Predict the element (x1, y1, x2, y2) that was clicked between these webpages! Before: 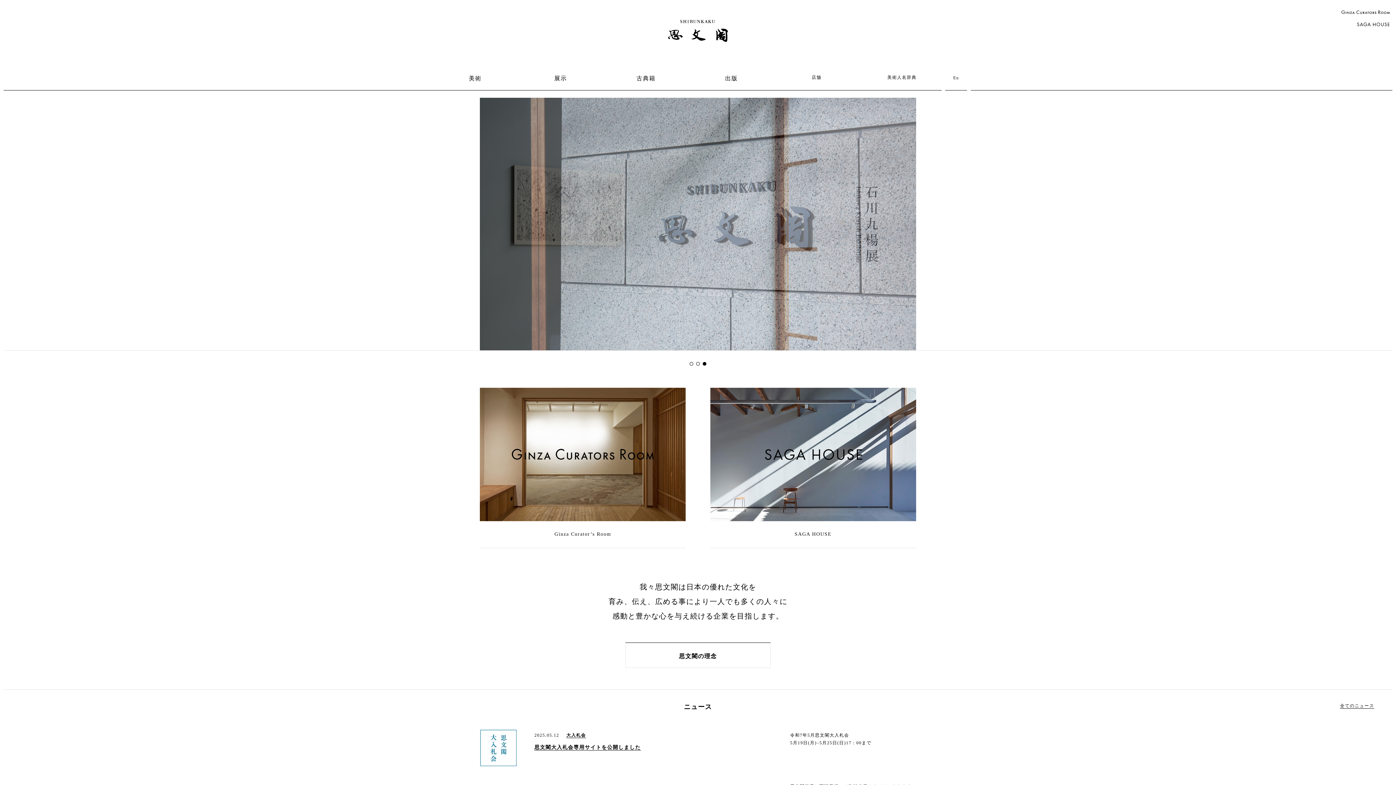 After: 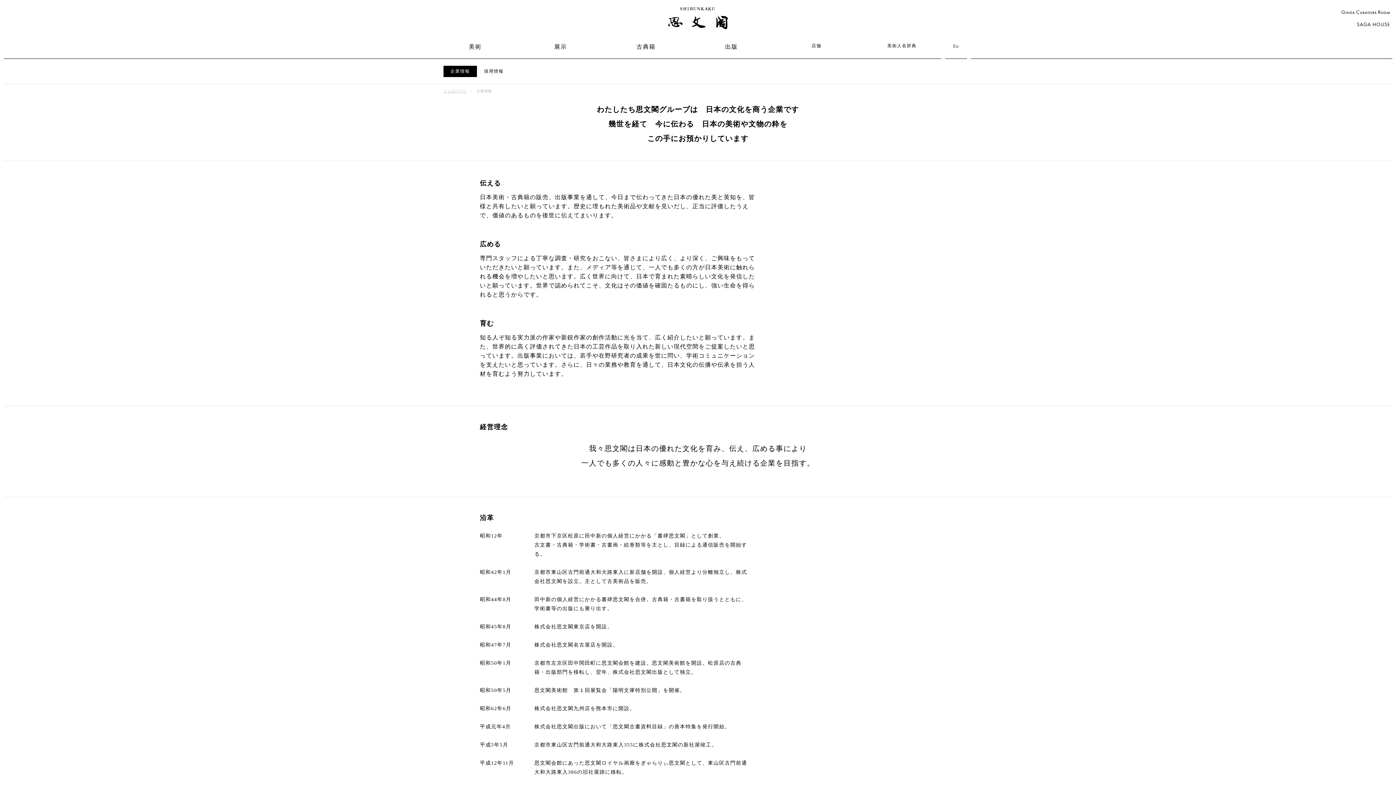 Action: bbox: (625, 642, 770, 668) label: 思文閣の理念